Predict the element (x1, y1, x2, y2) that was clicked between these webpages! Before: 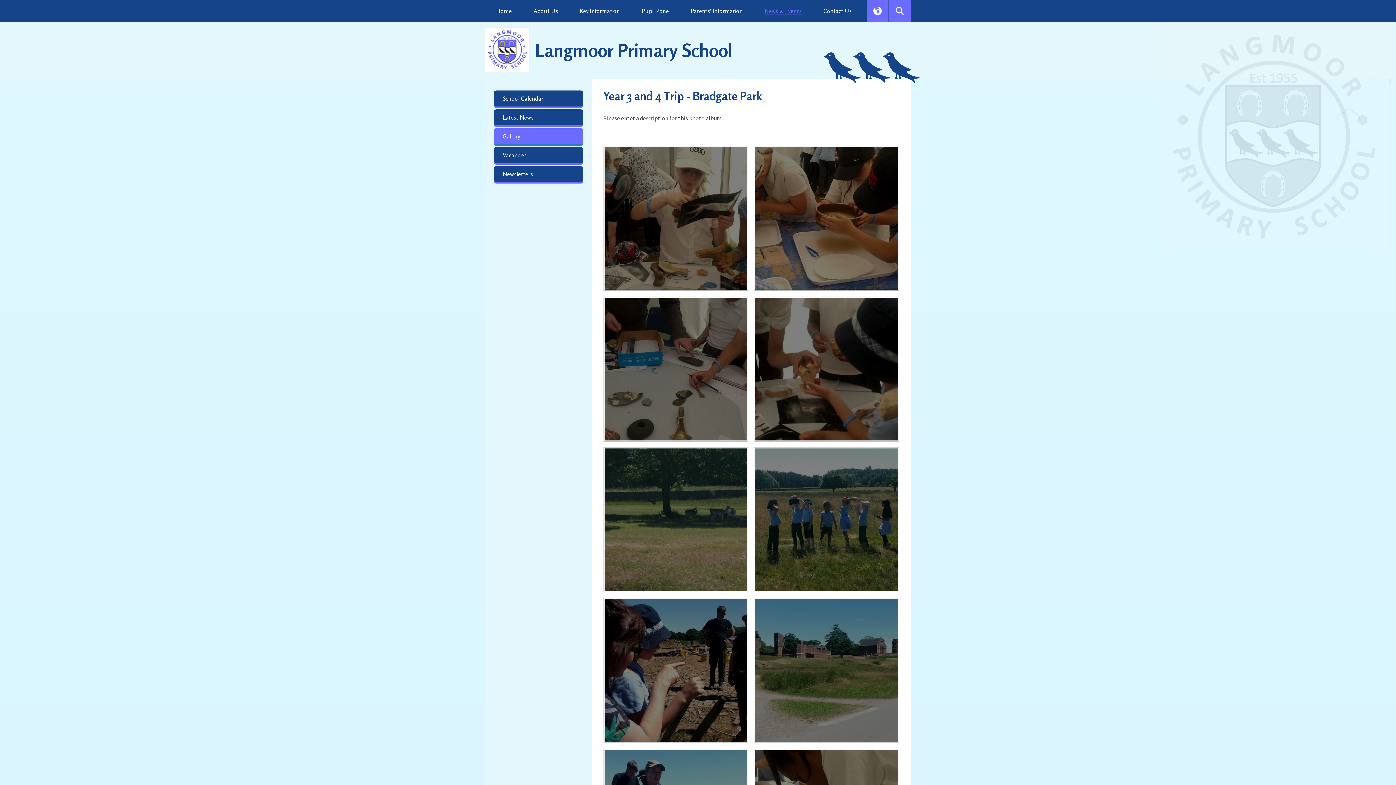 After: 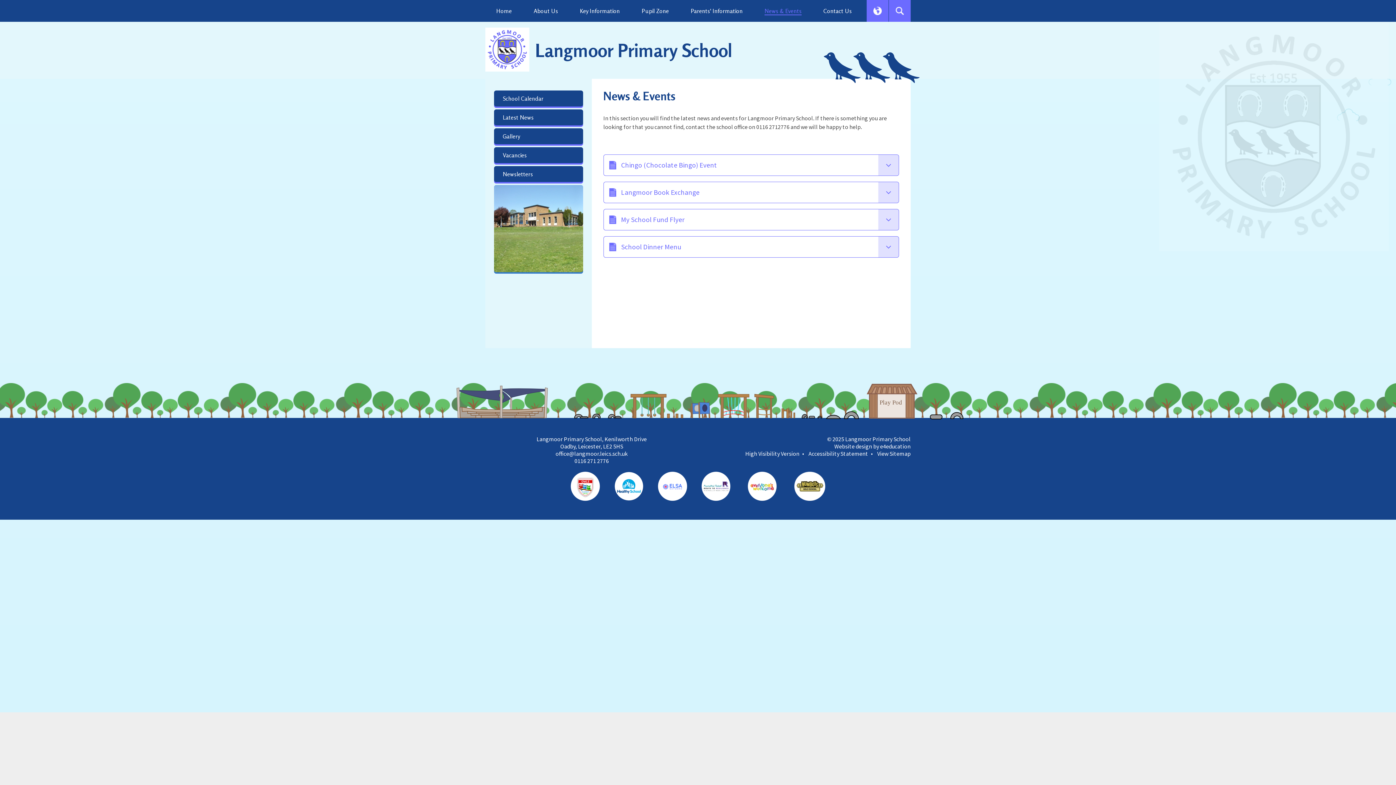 Action: bbox: (753, 0, 812, 21) label: News & Events